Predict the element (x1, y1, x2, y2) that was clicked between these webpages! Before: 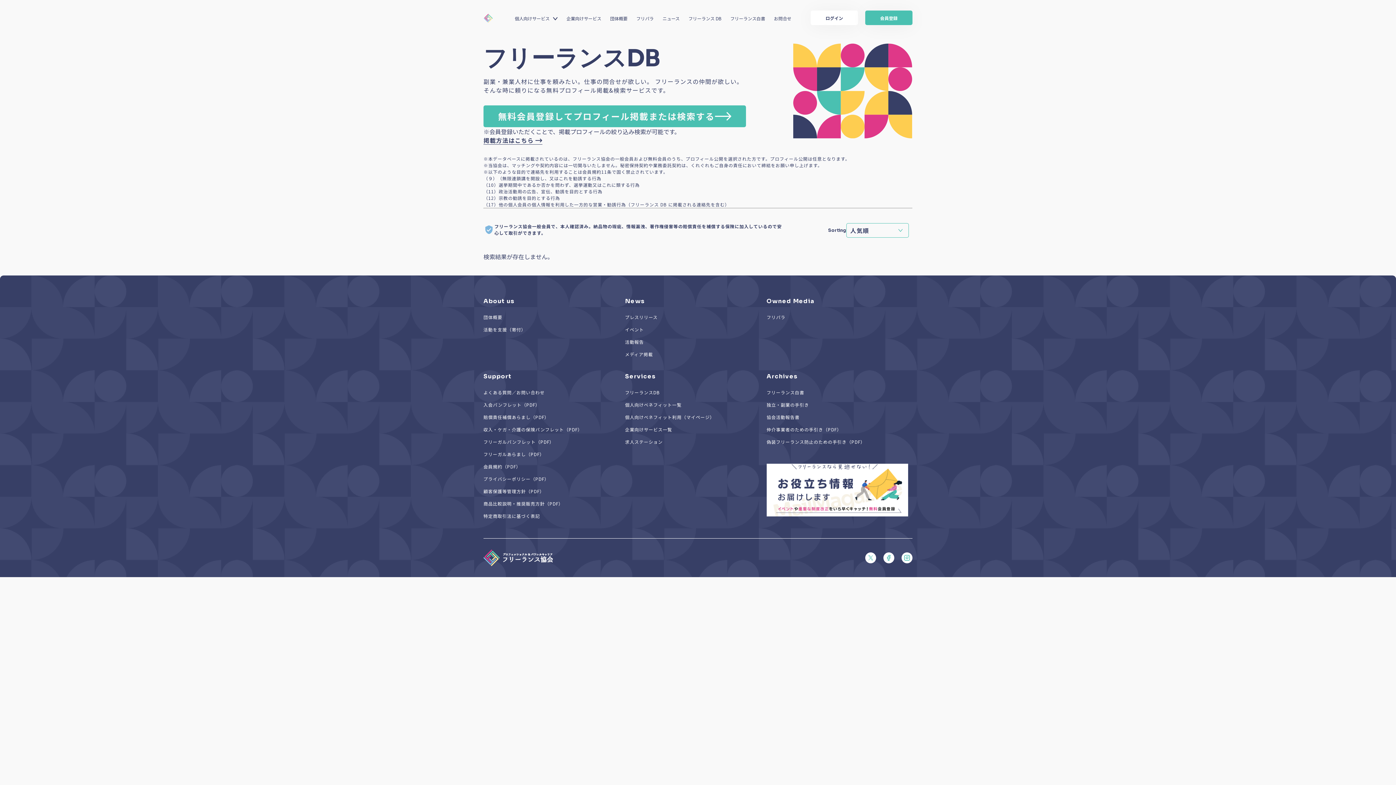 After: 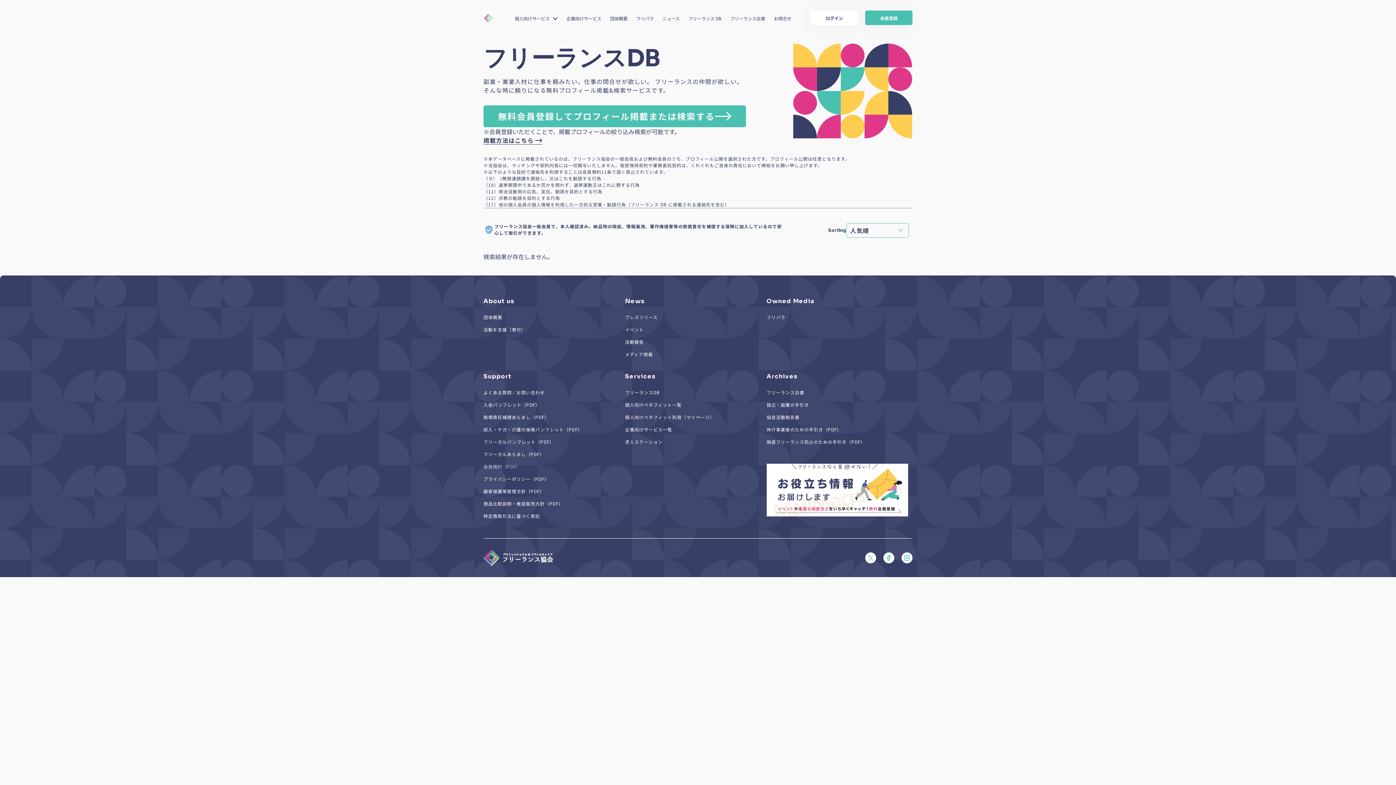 Action: bbox: (483, 463, 520, 469) label: 会員規約（PDF）